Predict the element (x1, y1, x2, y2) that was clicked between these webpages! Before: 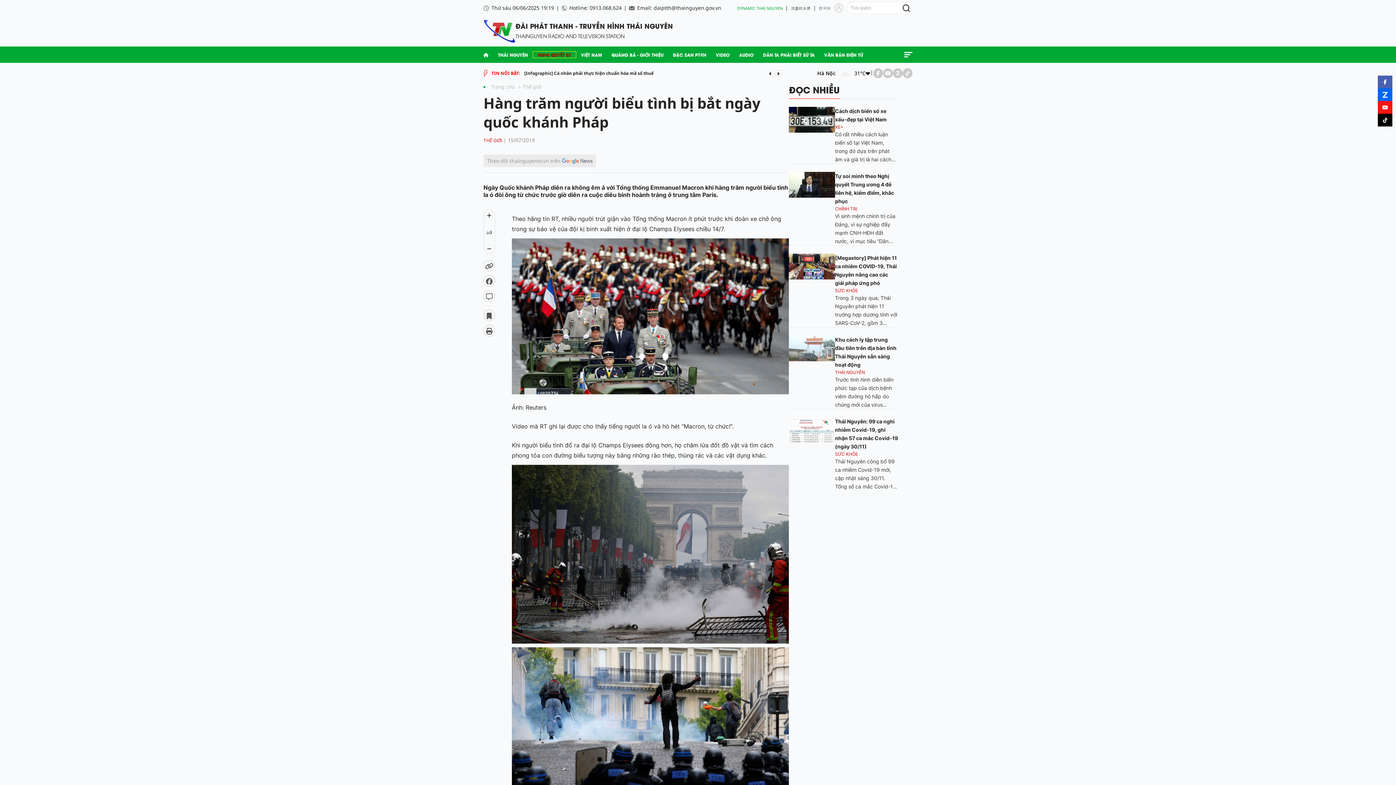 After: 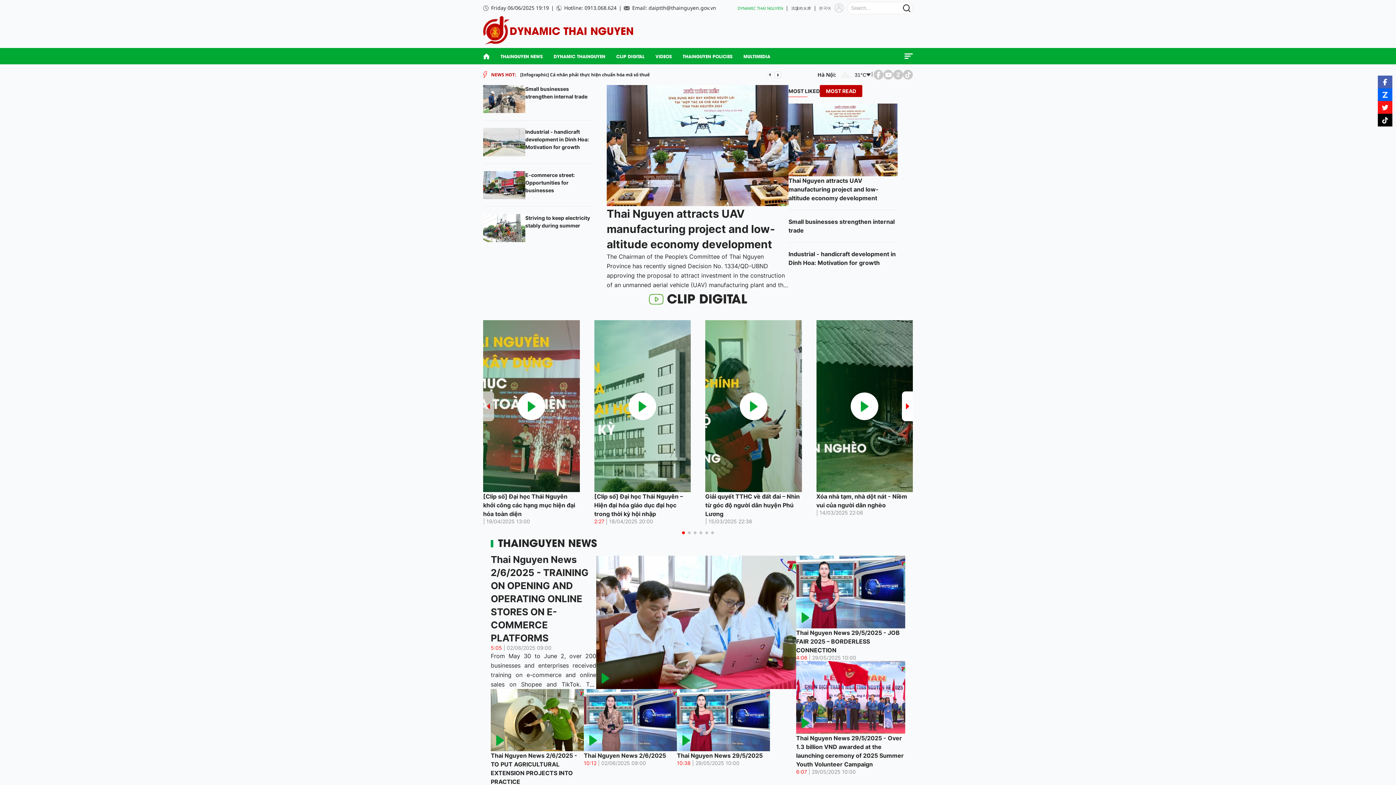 Action: label: DYNAMIC THAI NGUYEN bbox: (737, 5, 782, 10)